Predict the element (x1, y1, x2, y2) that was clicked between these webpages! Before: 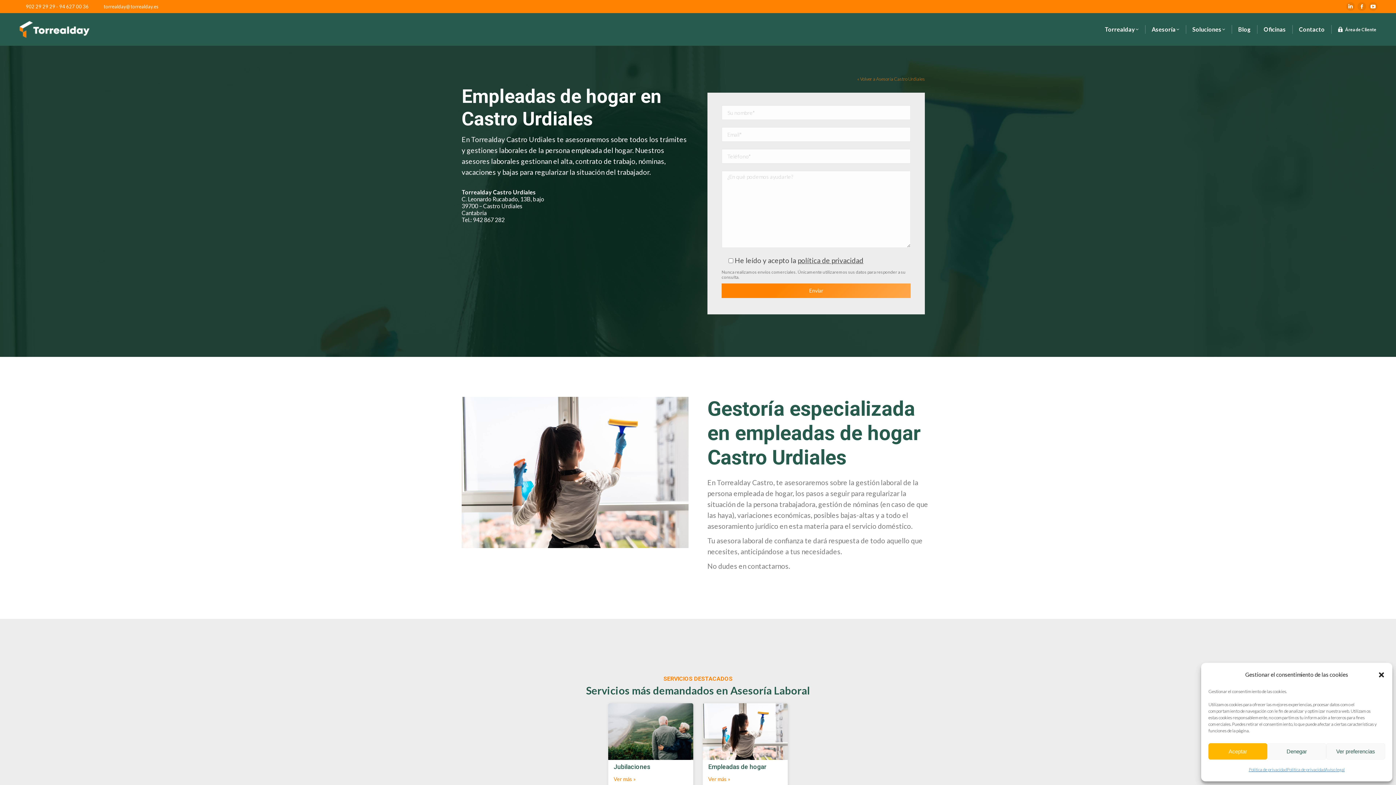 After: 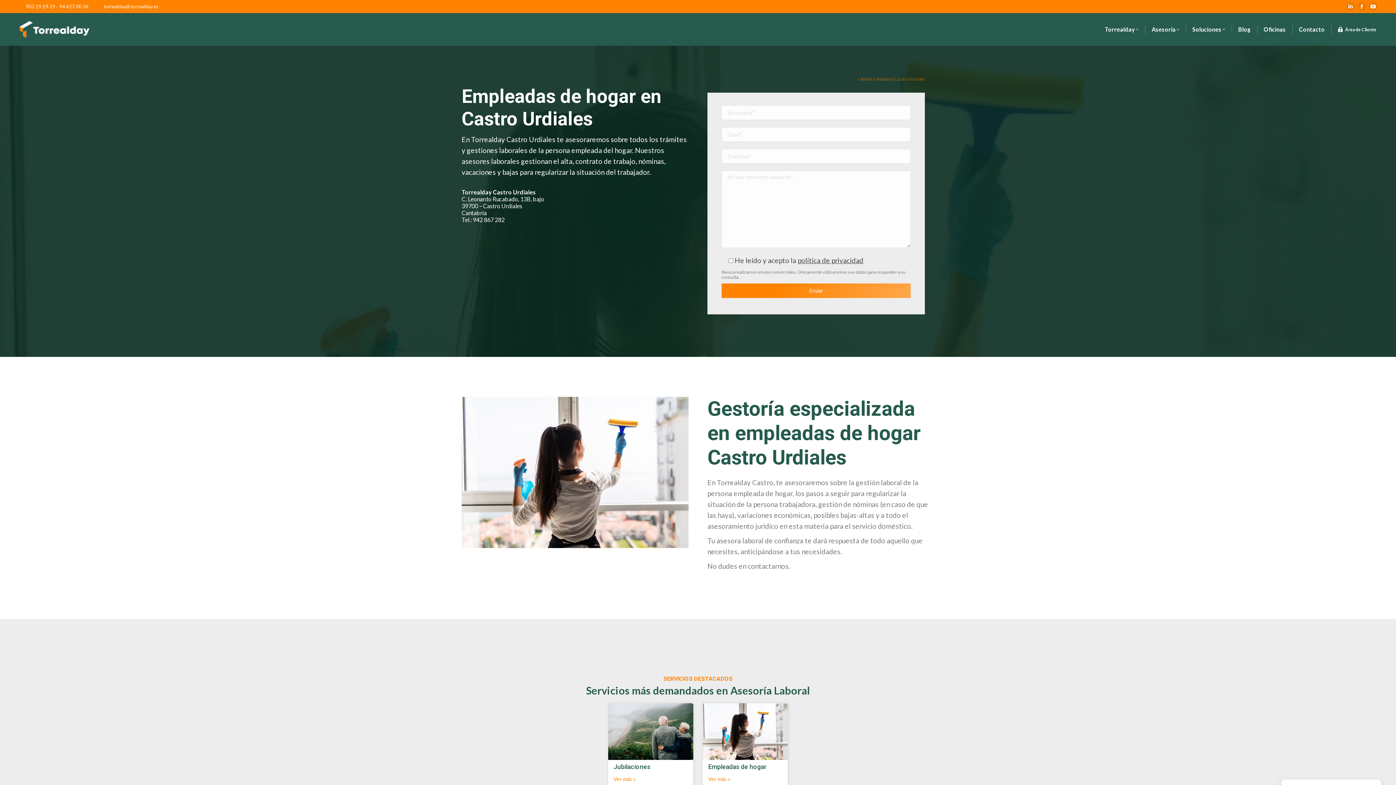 Action: bbox: (1267, 743, 1326, 760) label: Denegar